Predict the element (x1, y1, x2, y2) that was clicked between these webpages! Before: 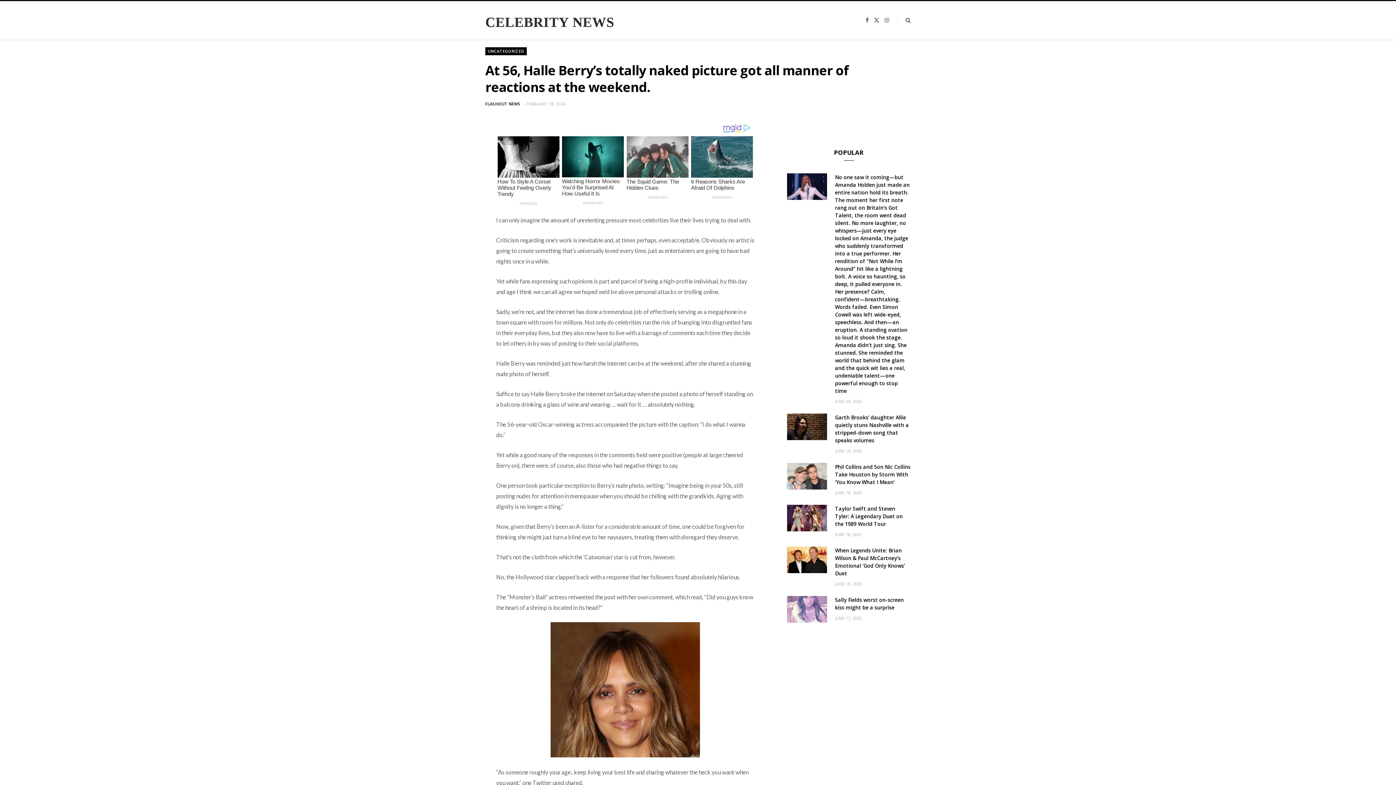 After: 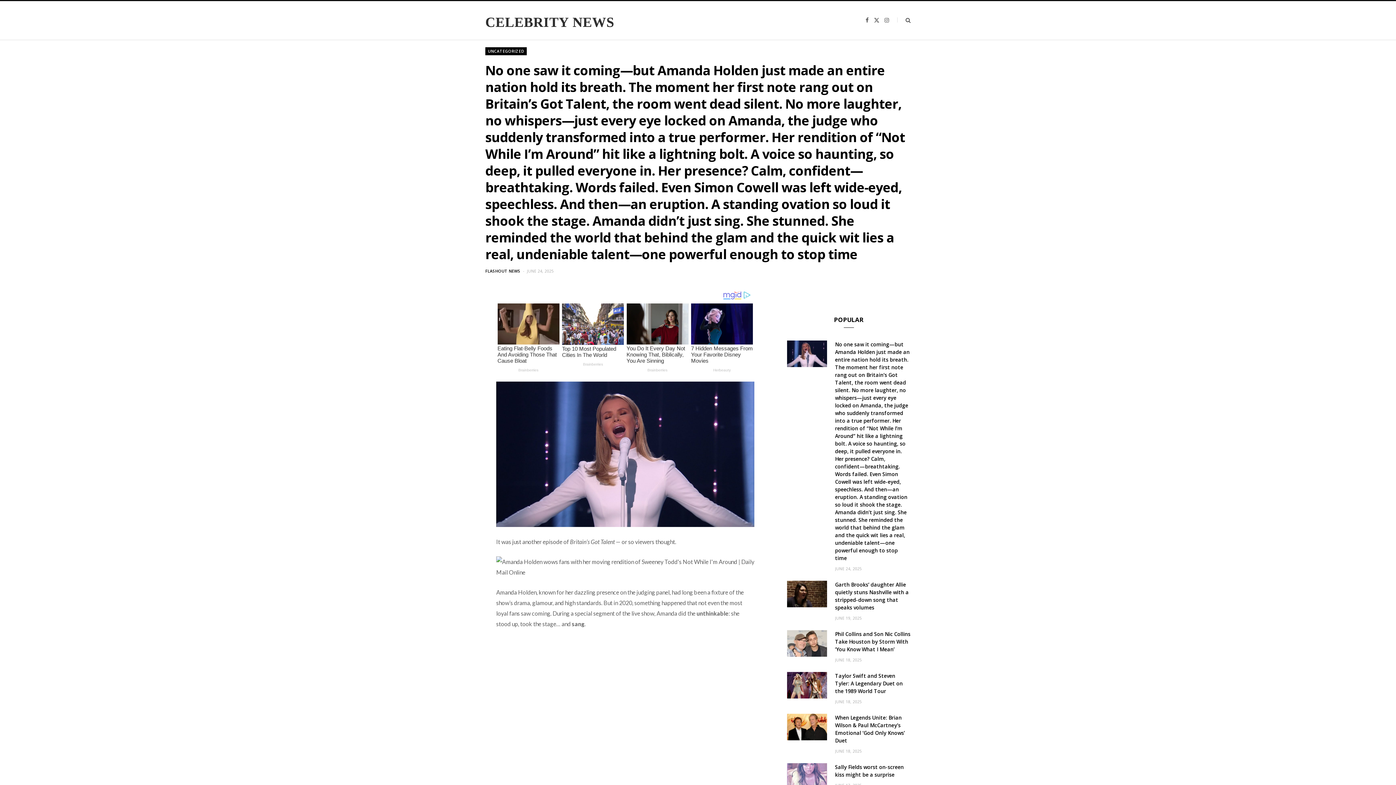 Action: label: No one saw it coming—but Amanda Holden just made an entire nation hold its breath. The moment her first note rang out on Britain’s Got Talent, the room went dead silent. No more laughter, no whispers—just every eye locked on Amanda, the judge who suddenly transformed into a true performer. Her rendition of “Not While I’m Around” hit like a lightning bolt. A voice so haunting, so deep, it pulled everyone in. Her presence? Calm, confident—breathtaking. Words failed. Even Simon Cowell was left wide-eyed, speechless. And then—an eruption. A standing ovation so loud it shook the stage. Amanda didn’t just sing. She stunned. She reminded the world that behind the glam and the quick wit lies a real, undeniable talent—one powerful enough to stop time bbox: (835, 173, 909, 394)